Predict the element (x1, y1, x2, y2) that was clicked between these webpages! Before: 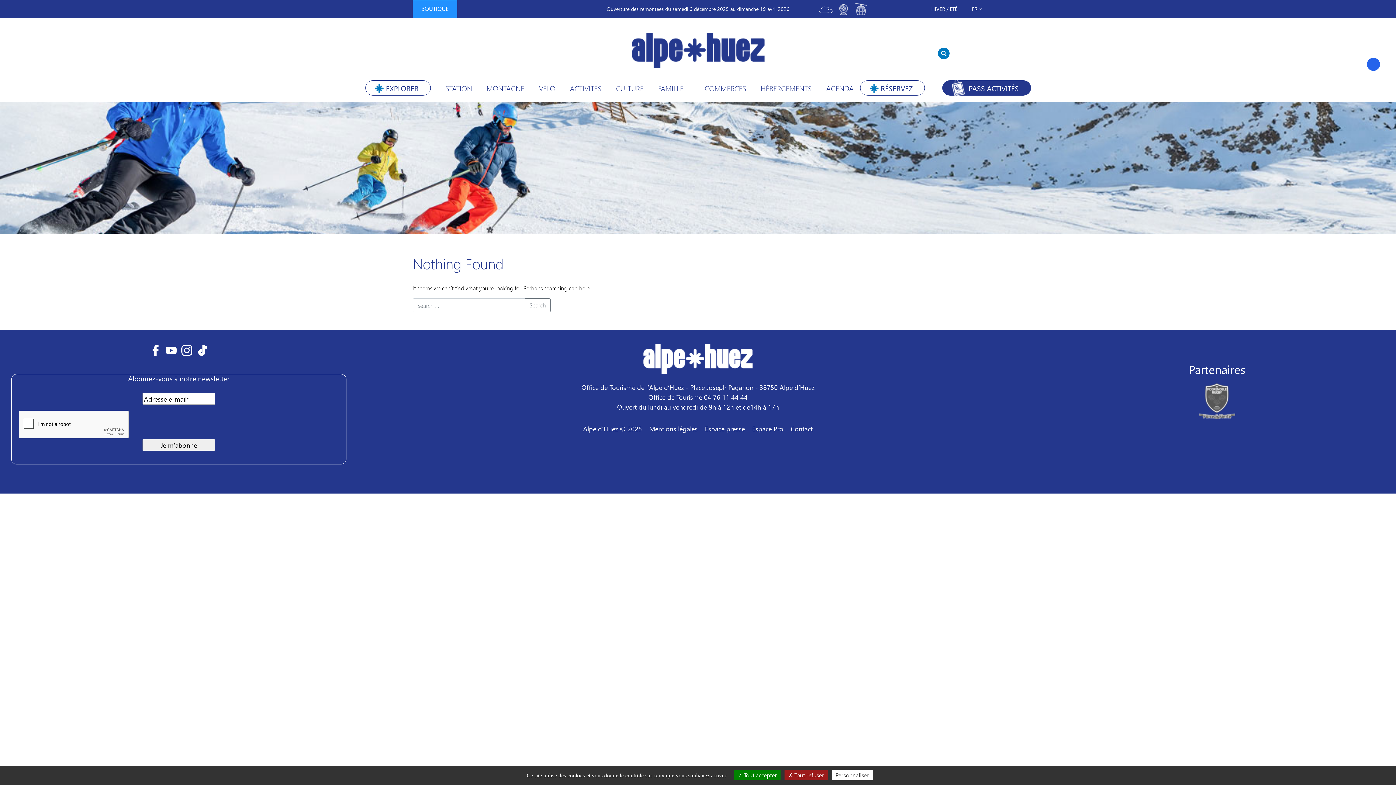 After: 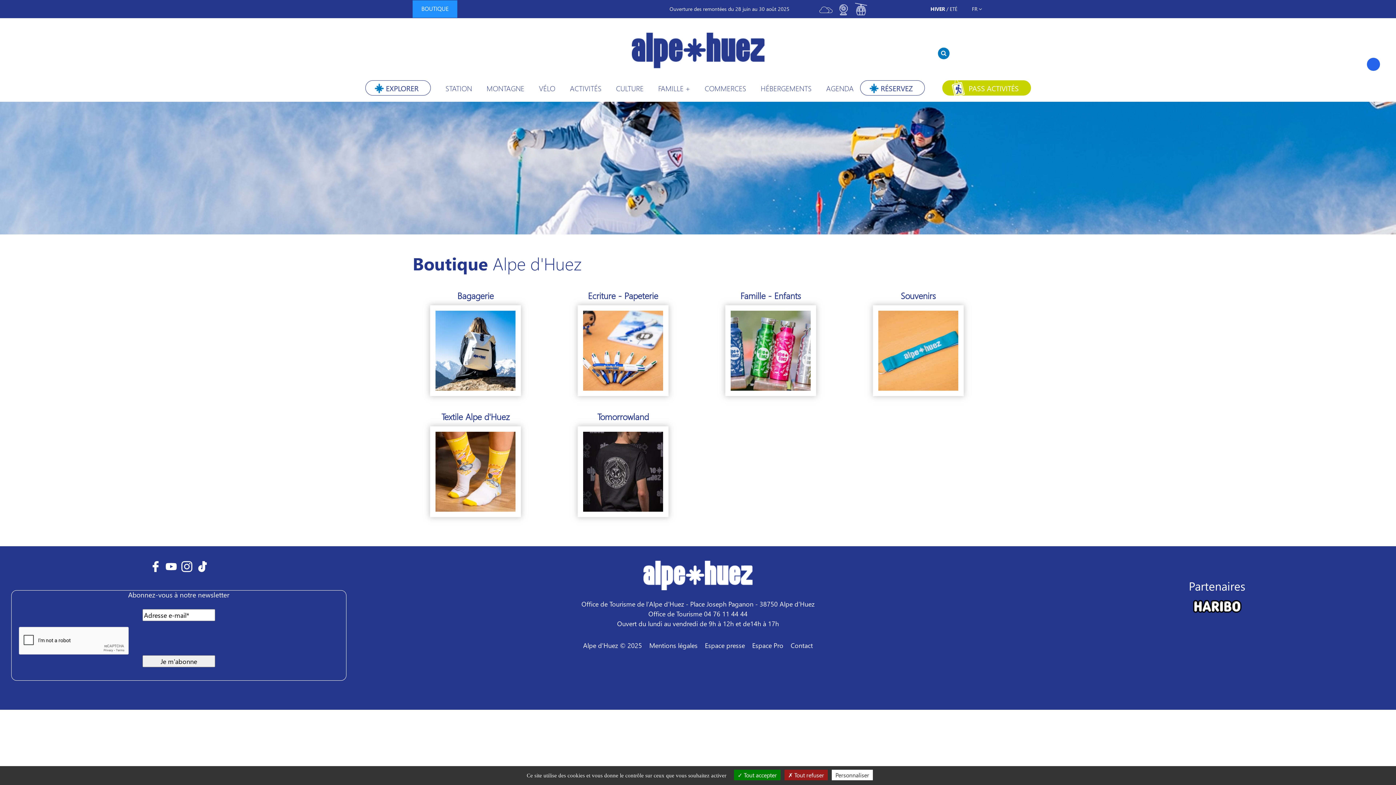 Action: bbox: (412, 0, 457, 17) label: BOUTIQUE